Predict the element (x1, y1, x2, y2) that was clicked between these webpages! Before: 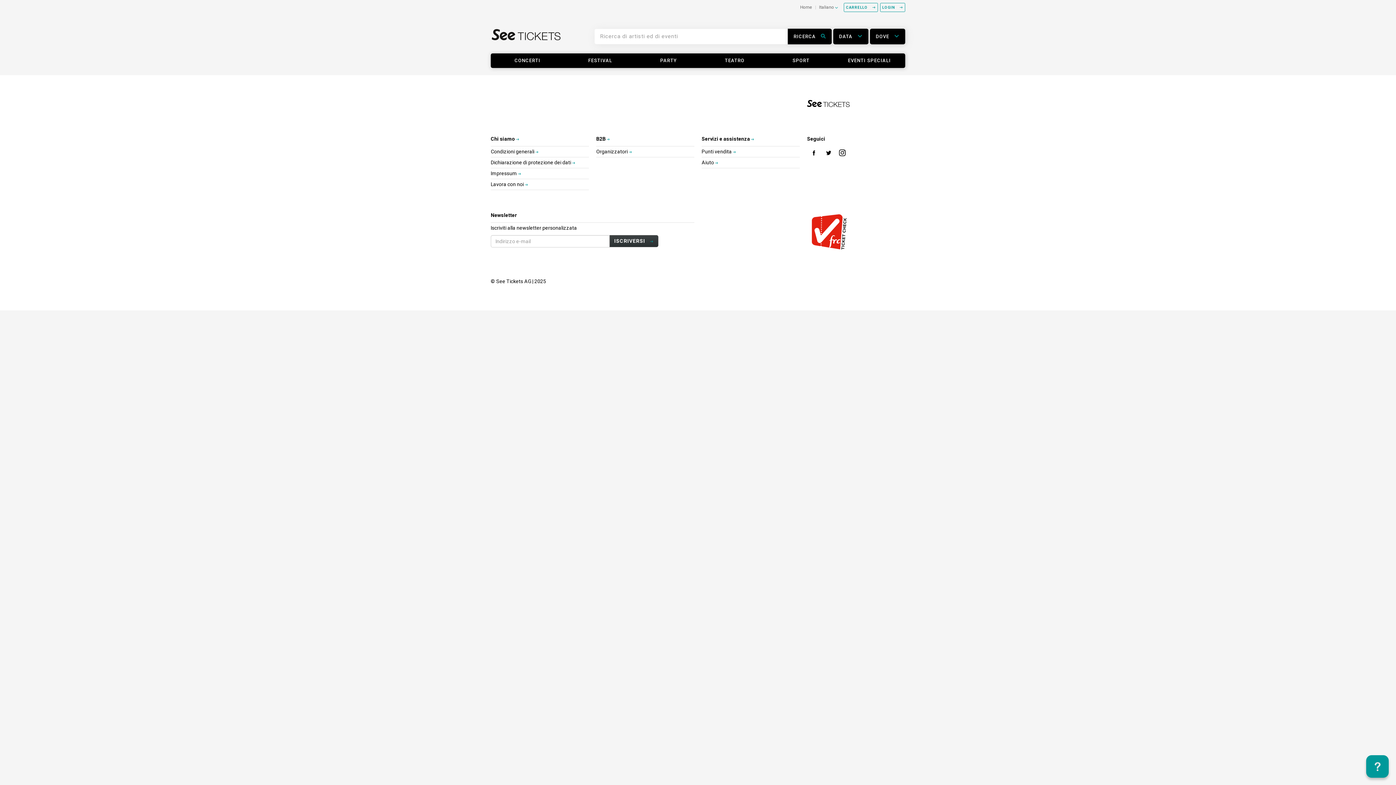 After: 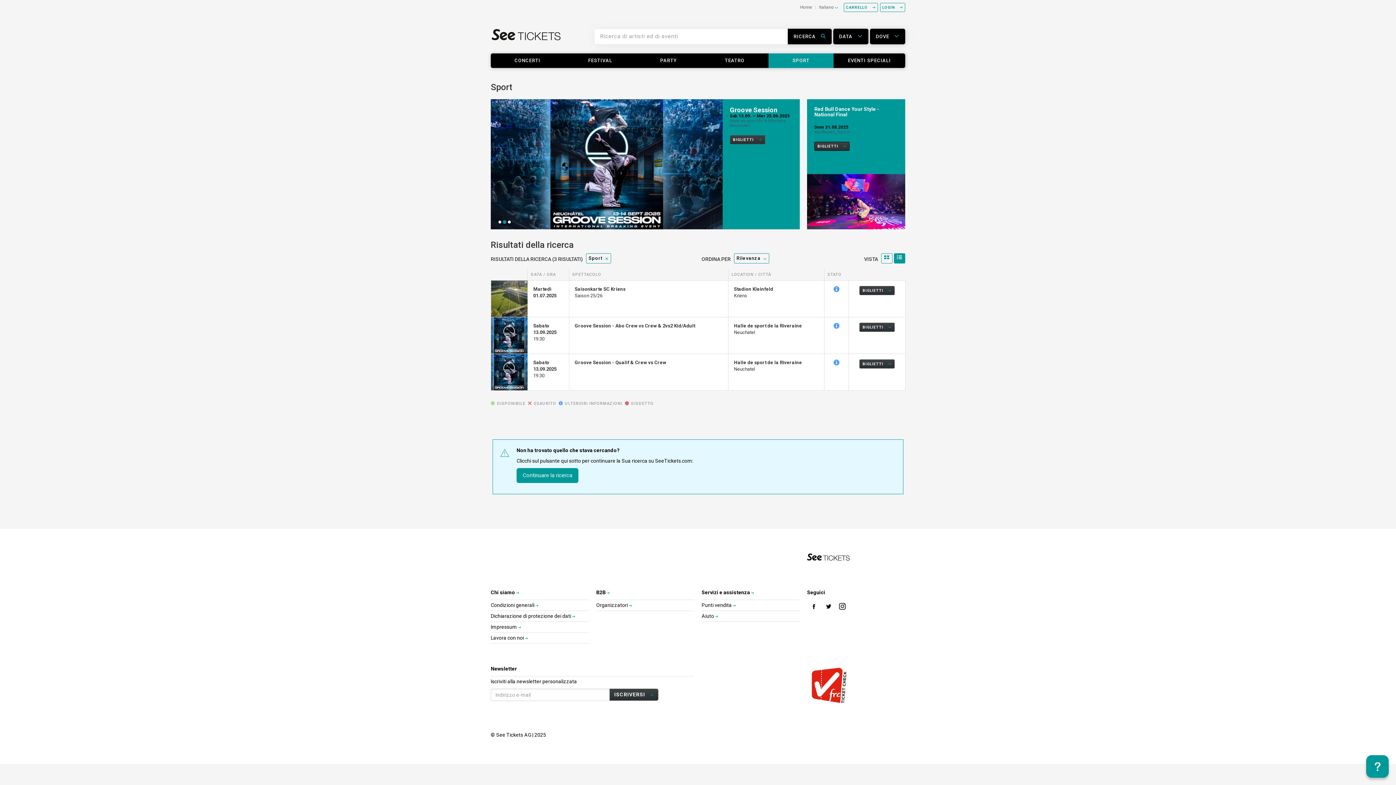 Action: bbox: (769, 53, 833, 67) label: SPORT